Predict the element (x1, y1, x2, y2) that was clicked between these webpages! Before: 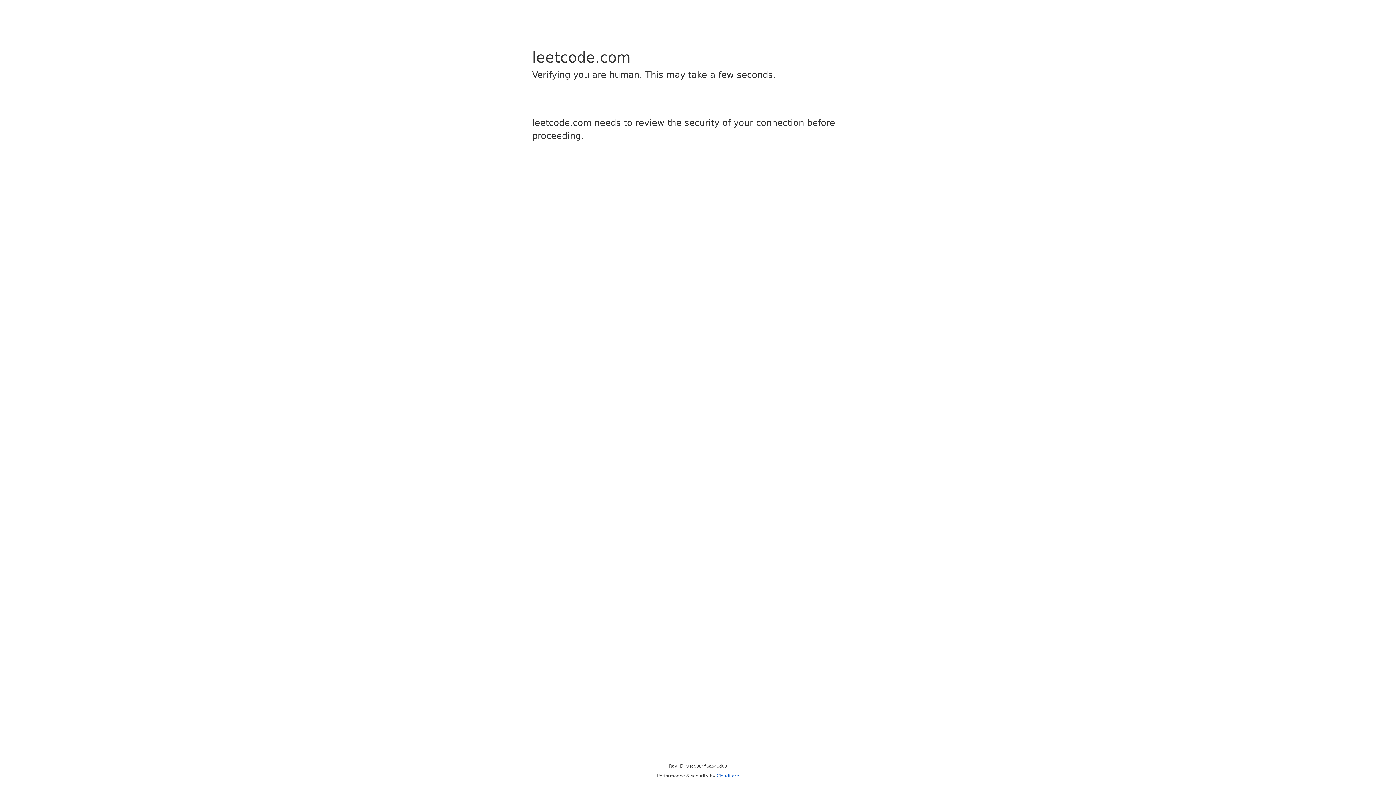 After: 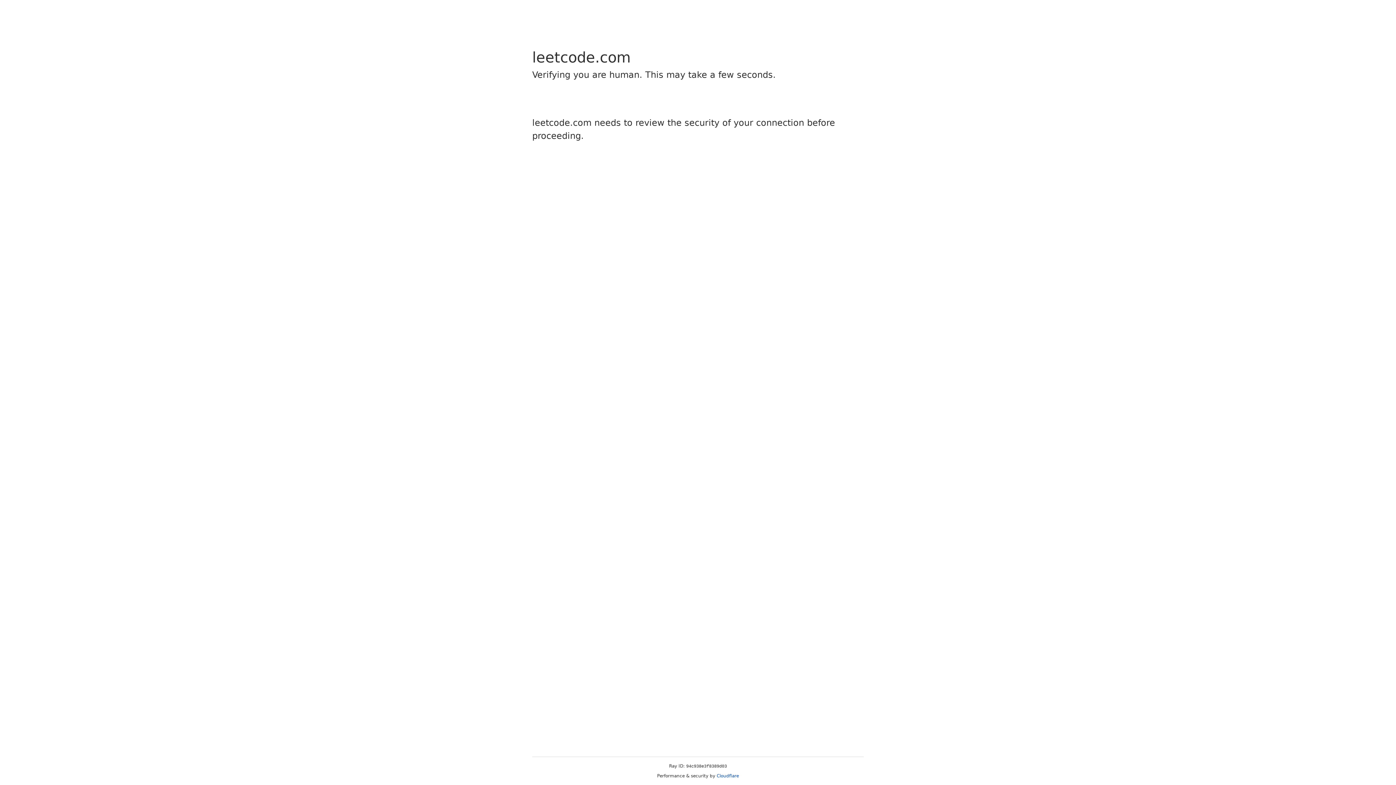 Action: bbox: (716, 773, 739, 778) label: Cloudflare